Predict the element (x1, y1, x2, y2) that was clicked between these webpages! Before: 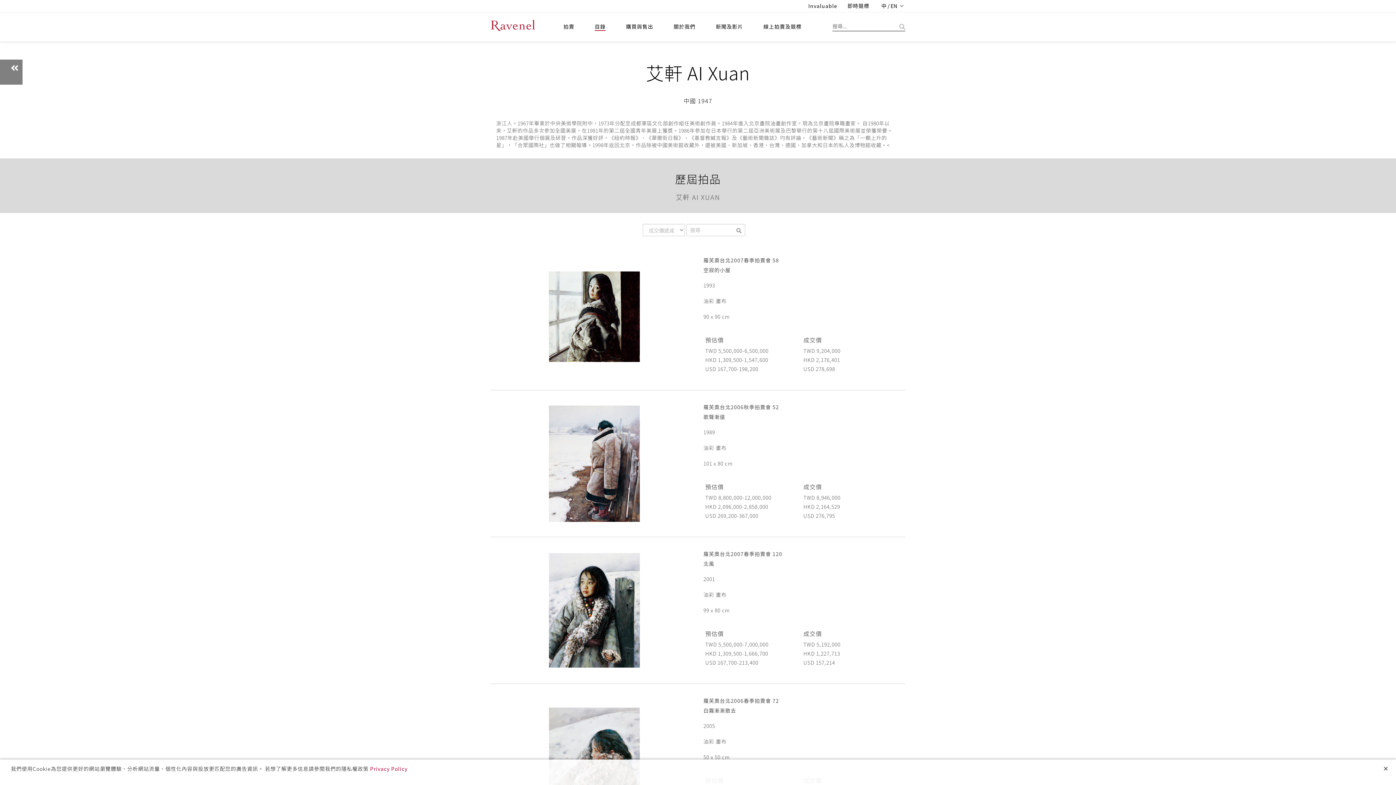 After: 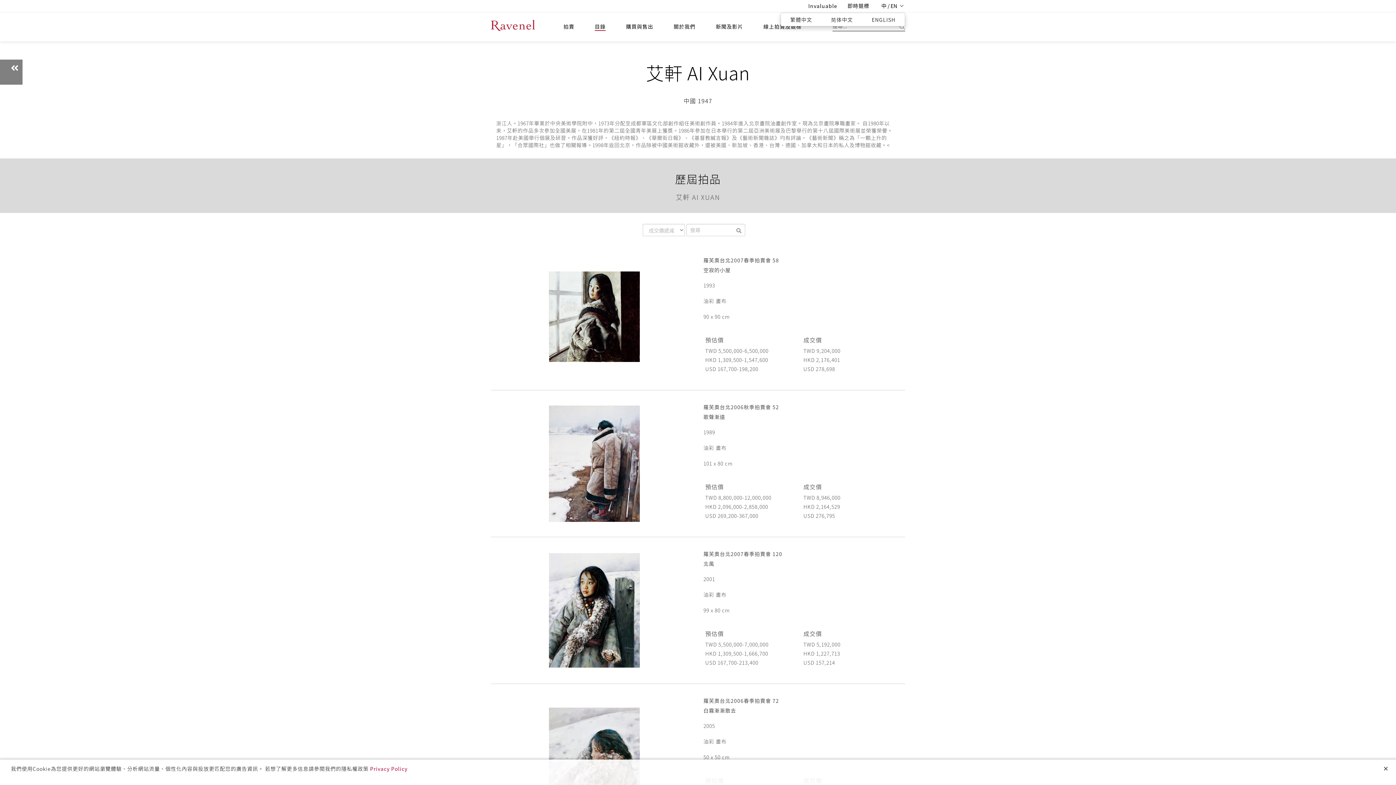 Action: label: 中 / EN bbox: (876, 0, 903, 12)